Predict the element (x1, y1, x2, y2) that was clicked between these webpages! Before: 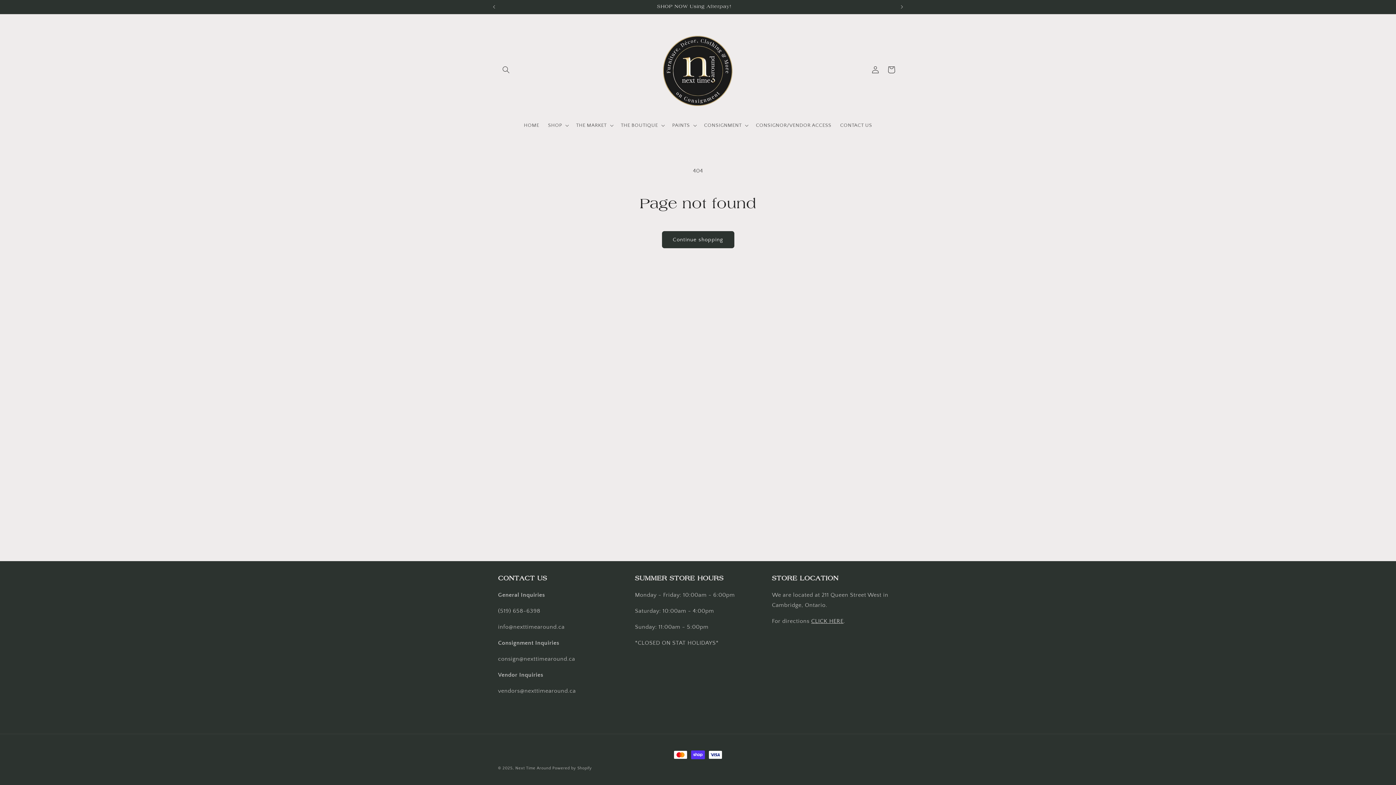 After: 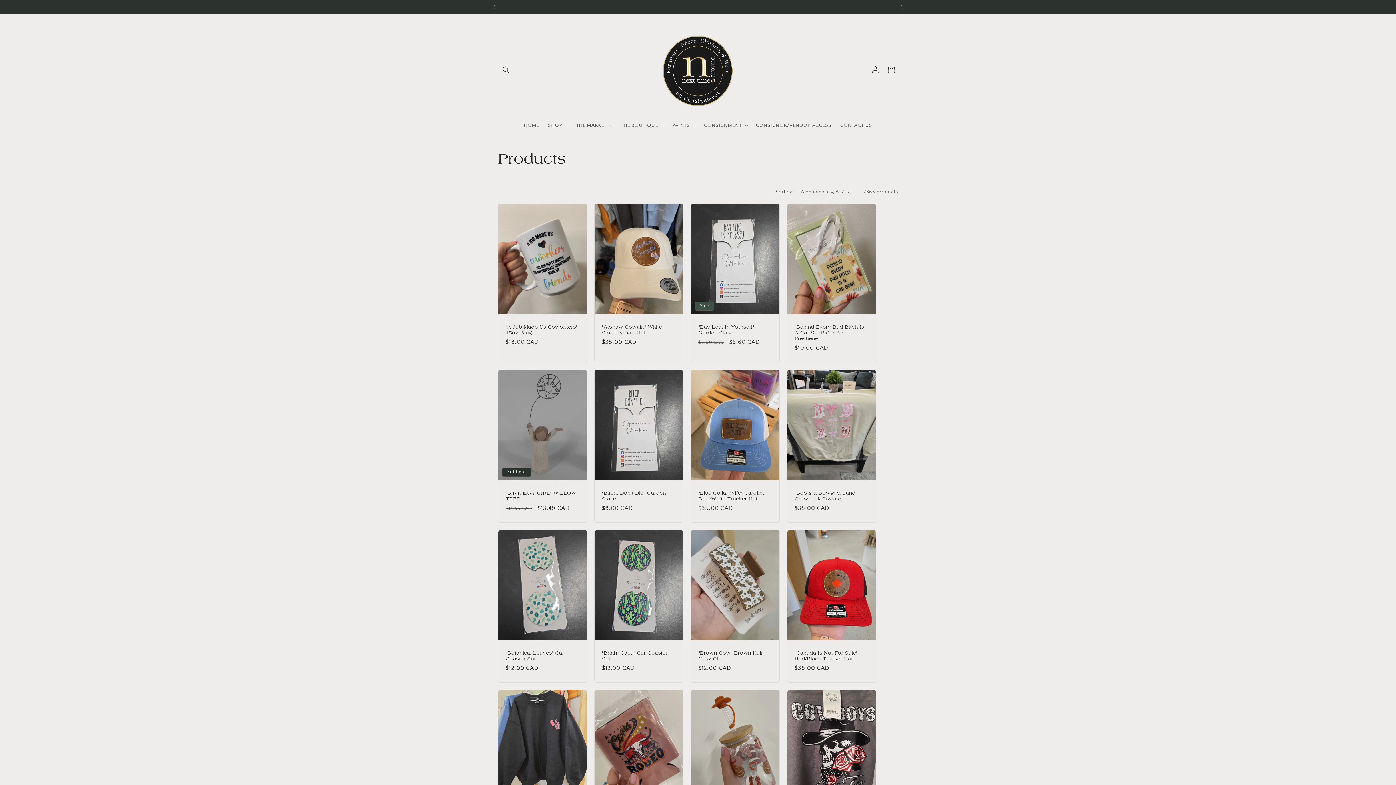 Action: bbox: (662, 231, 734, 248) label: Continue shopping